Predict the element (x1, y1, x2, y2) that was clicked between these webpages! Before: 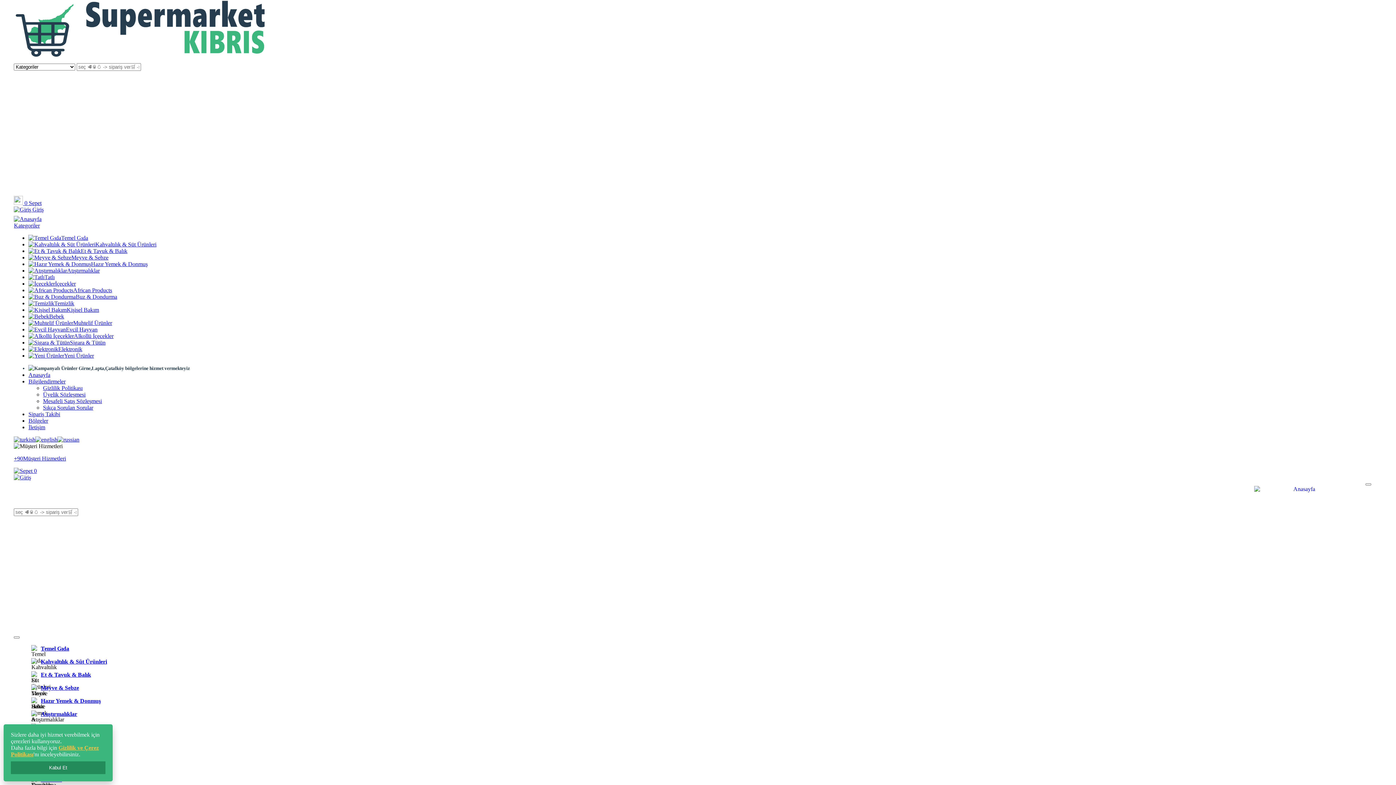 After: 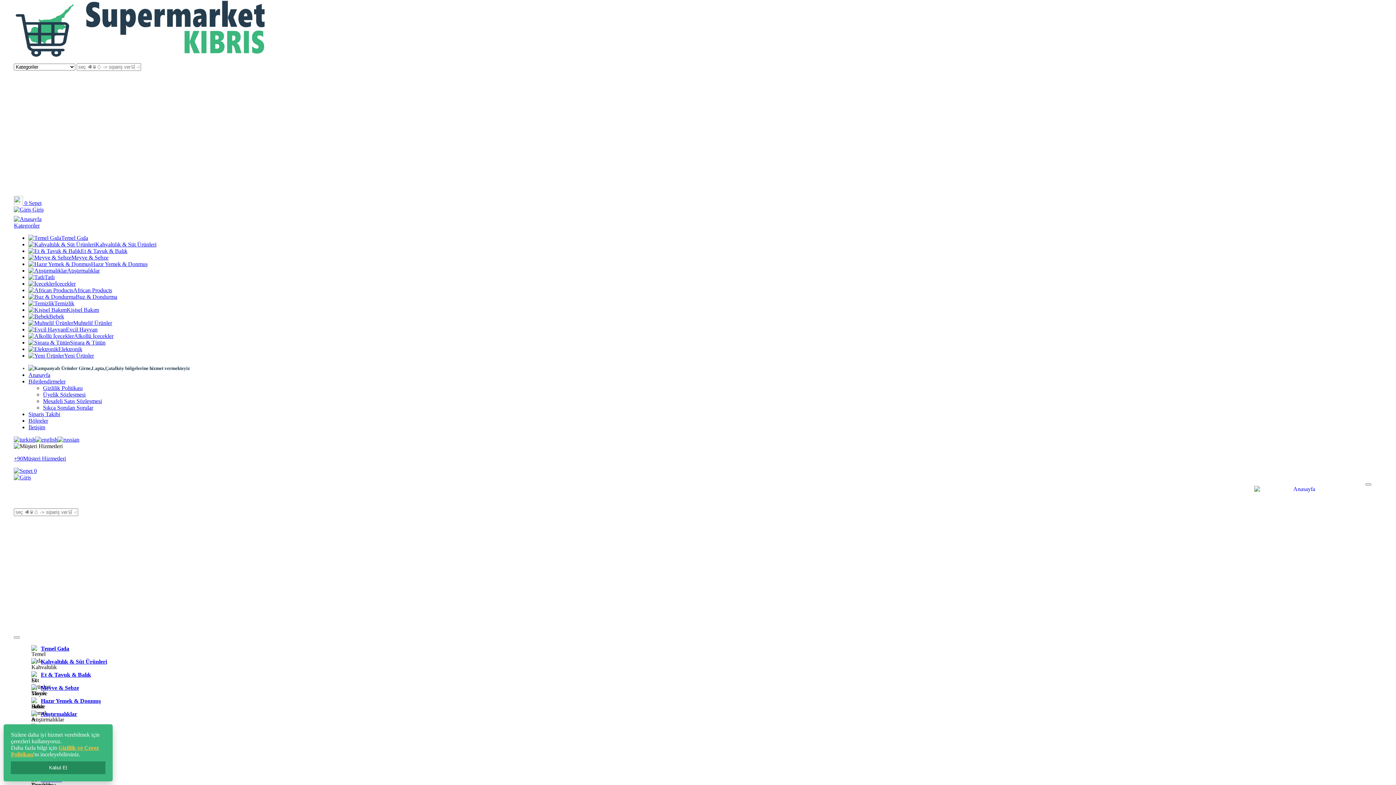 Action: bbox: (28, 333, 113, 339) label: Alkollü İçecekler